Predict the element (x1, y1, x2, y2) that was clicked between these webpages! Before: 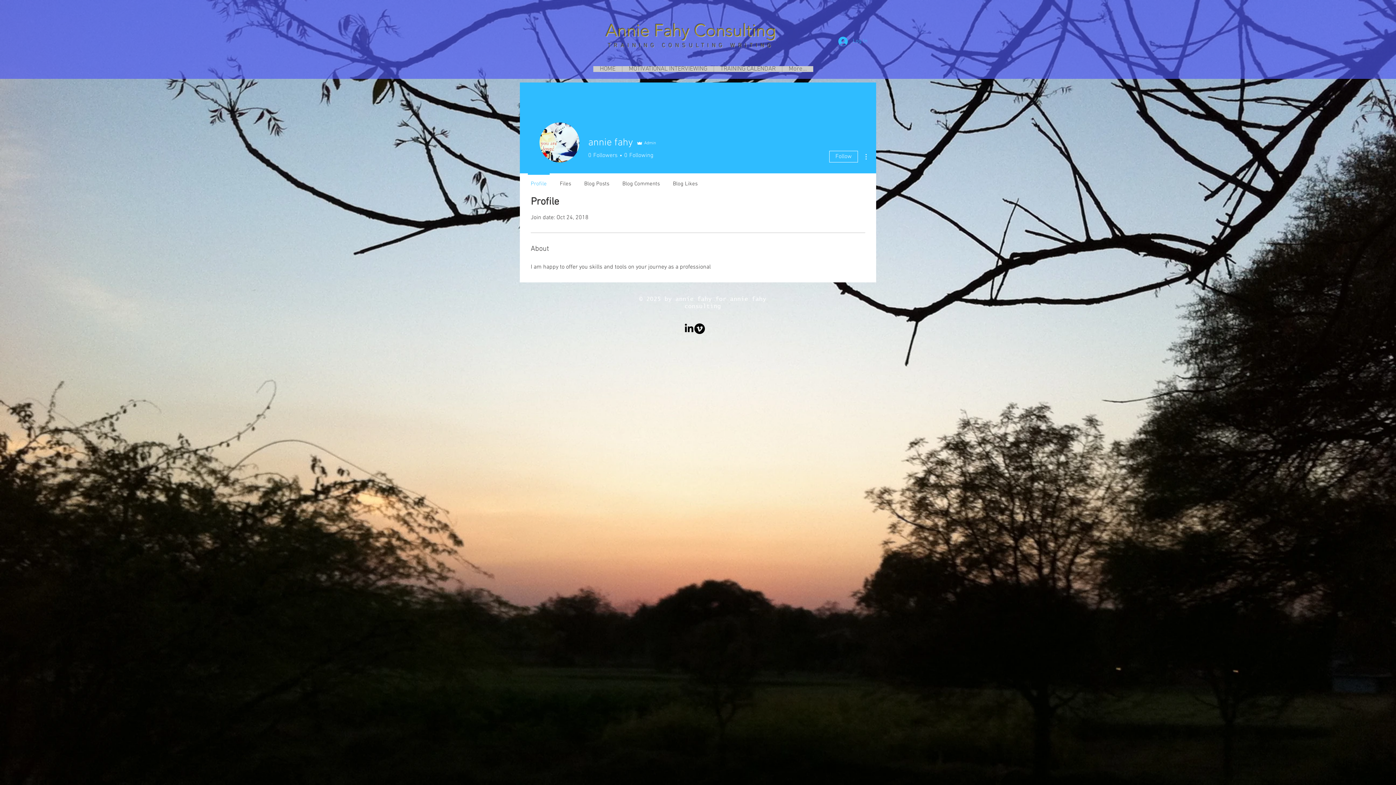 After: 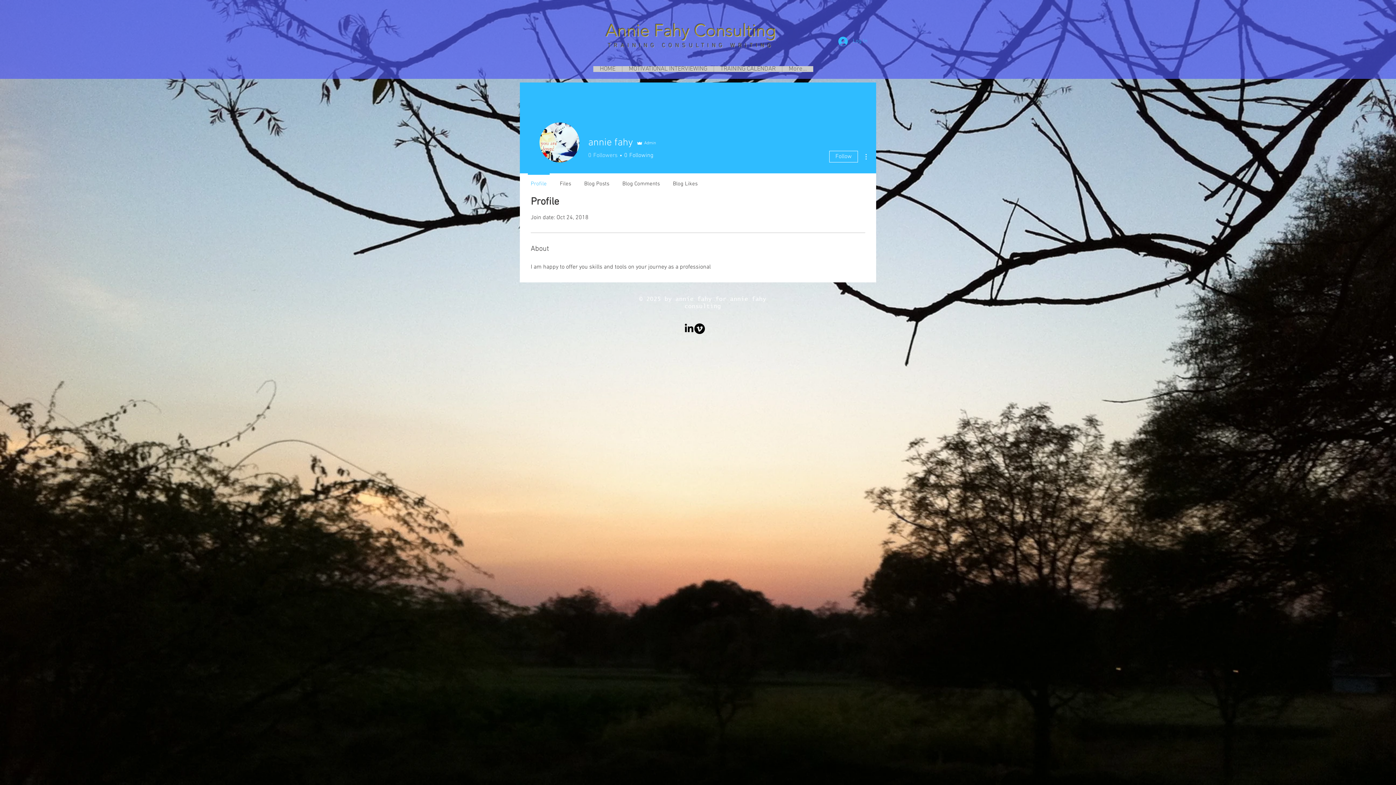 Action: label: 0
Followers bbox: (588, 151, 617, 159)